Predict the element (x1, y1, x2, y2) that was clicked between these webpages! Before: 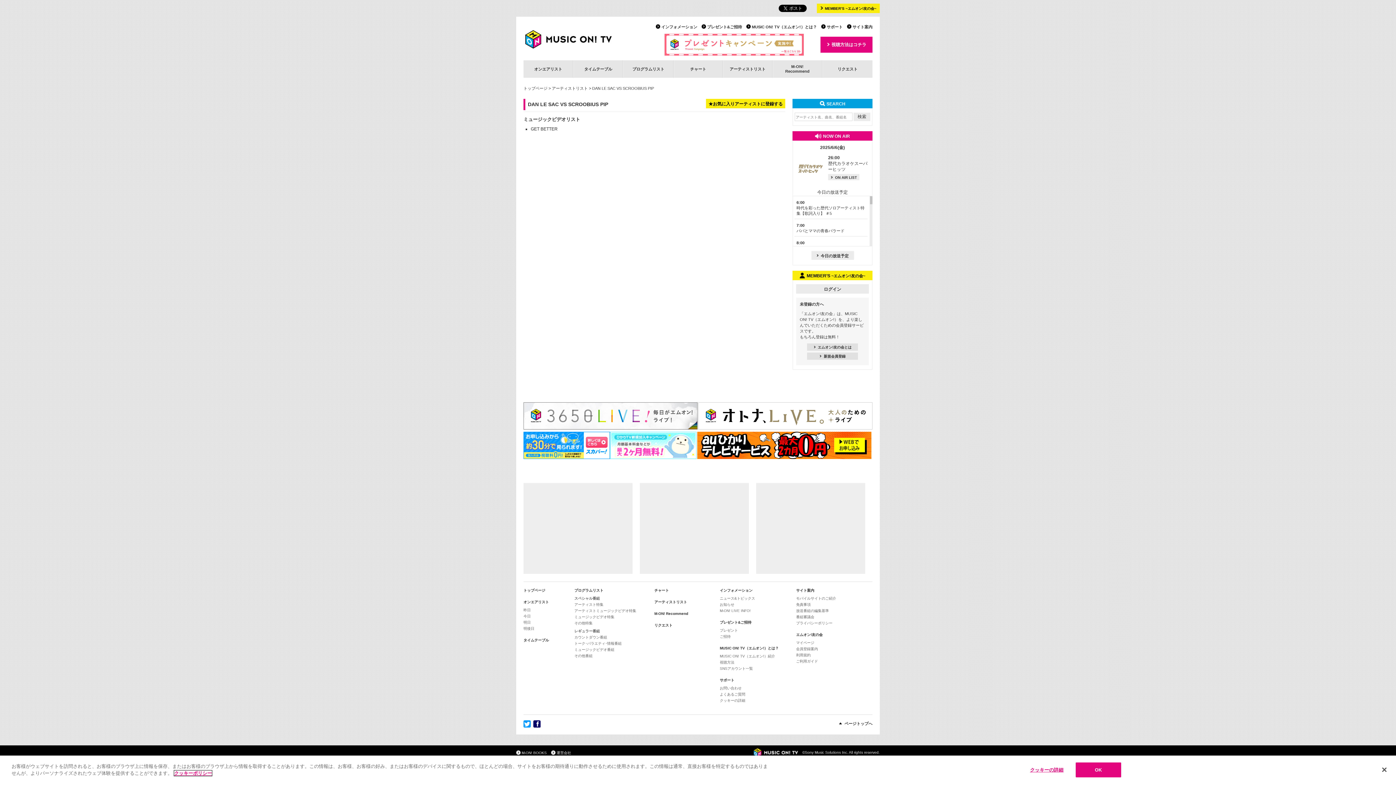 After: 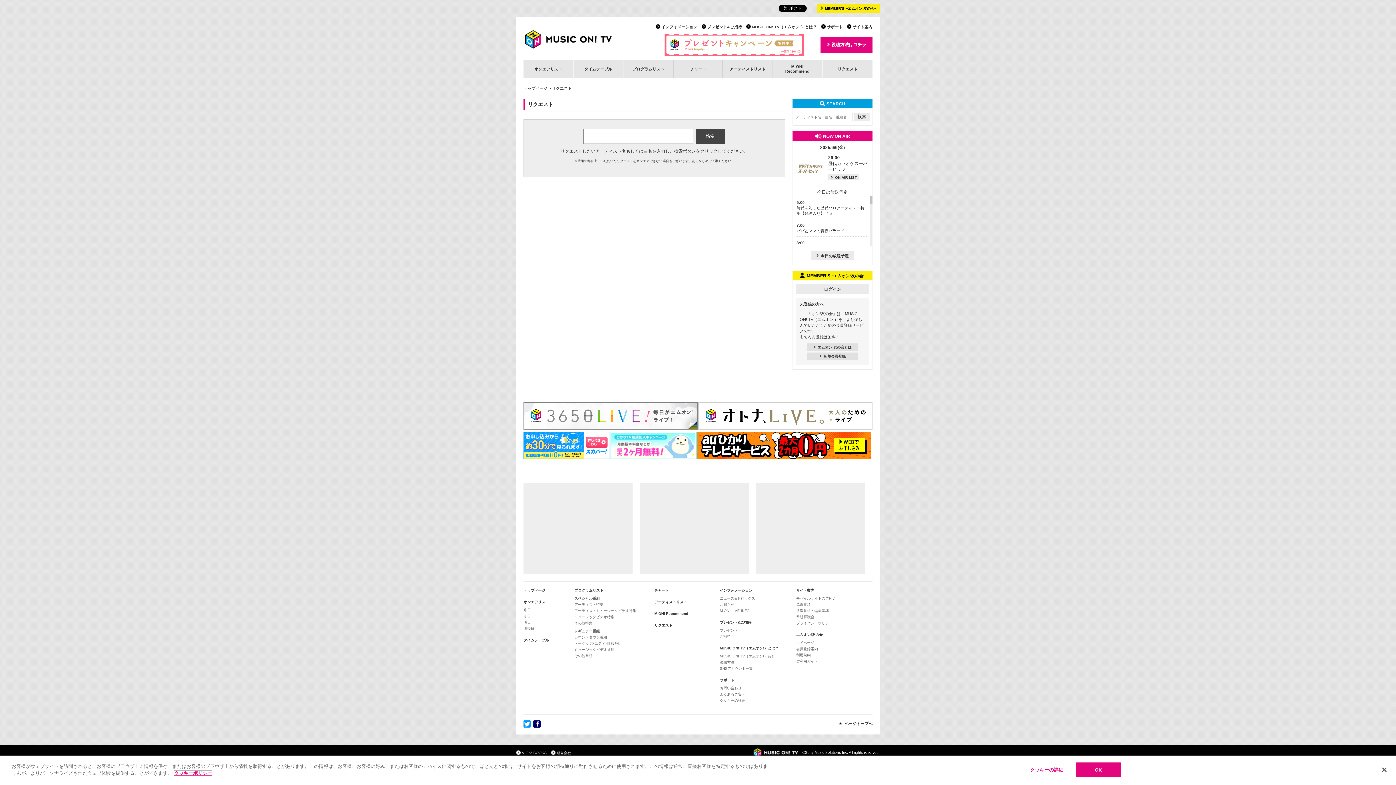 Action: label: リクエスト bbox: (822, 60, 872, 77)